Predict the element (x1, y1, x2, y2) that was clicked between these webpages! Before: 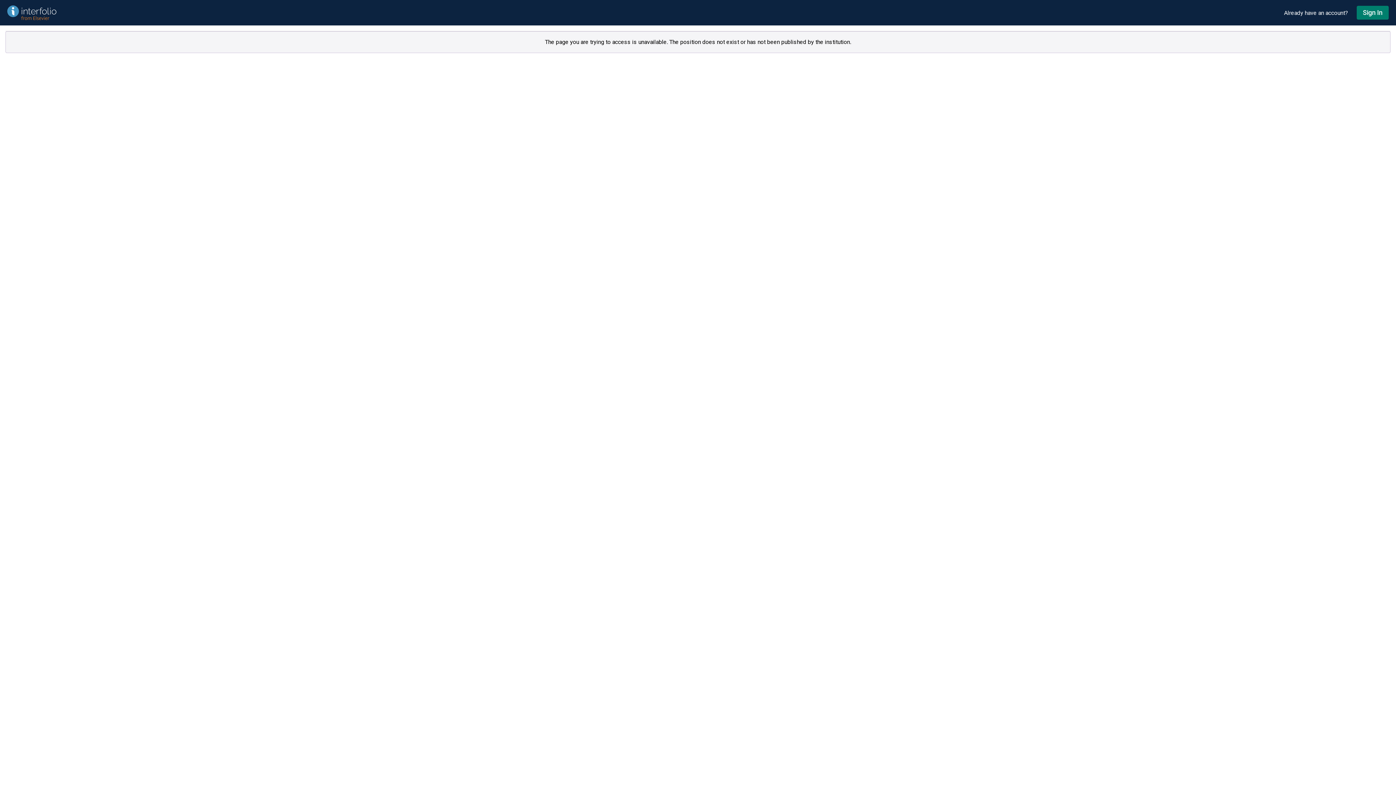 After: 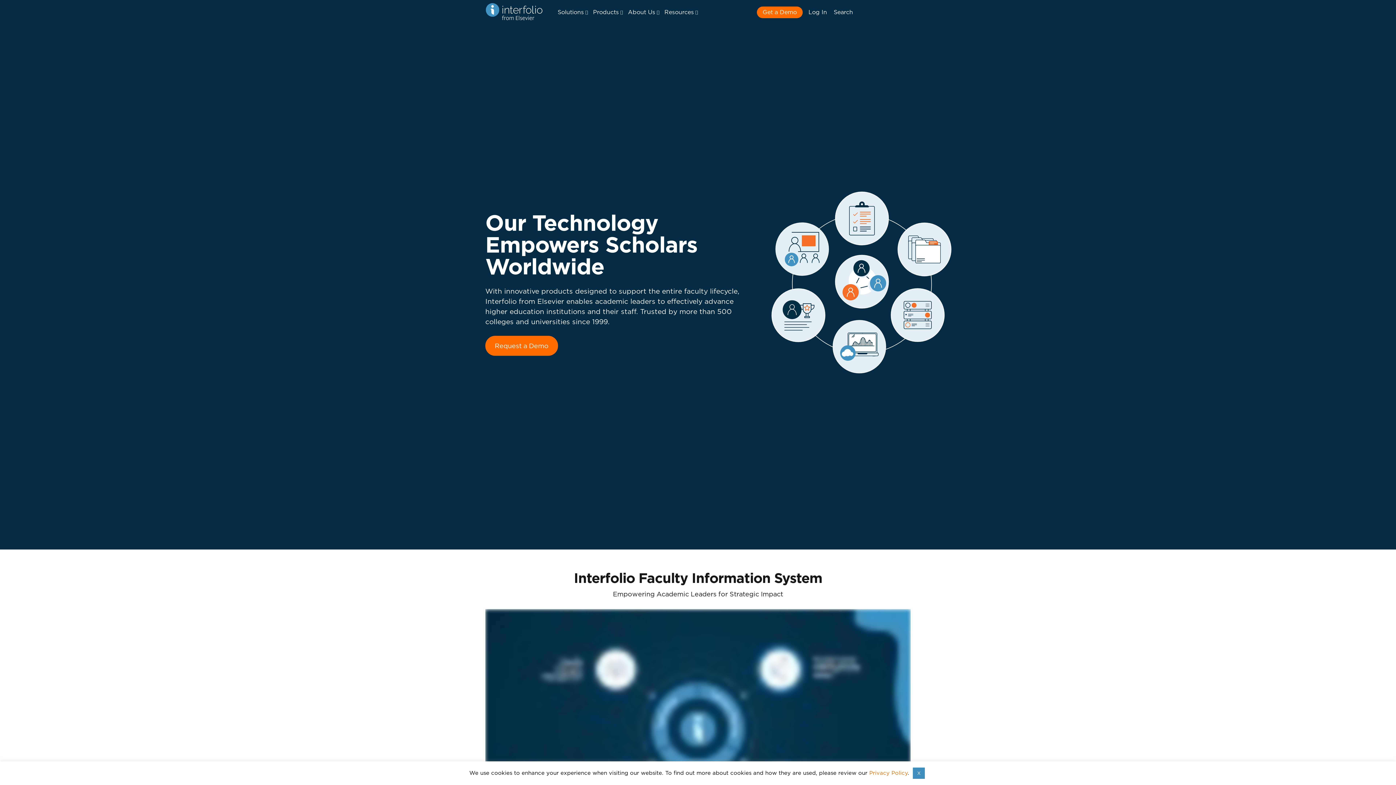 Action: bbox: (7, 5, 1277, 20) label: Go to undefined home